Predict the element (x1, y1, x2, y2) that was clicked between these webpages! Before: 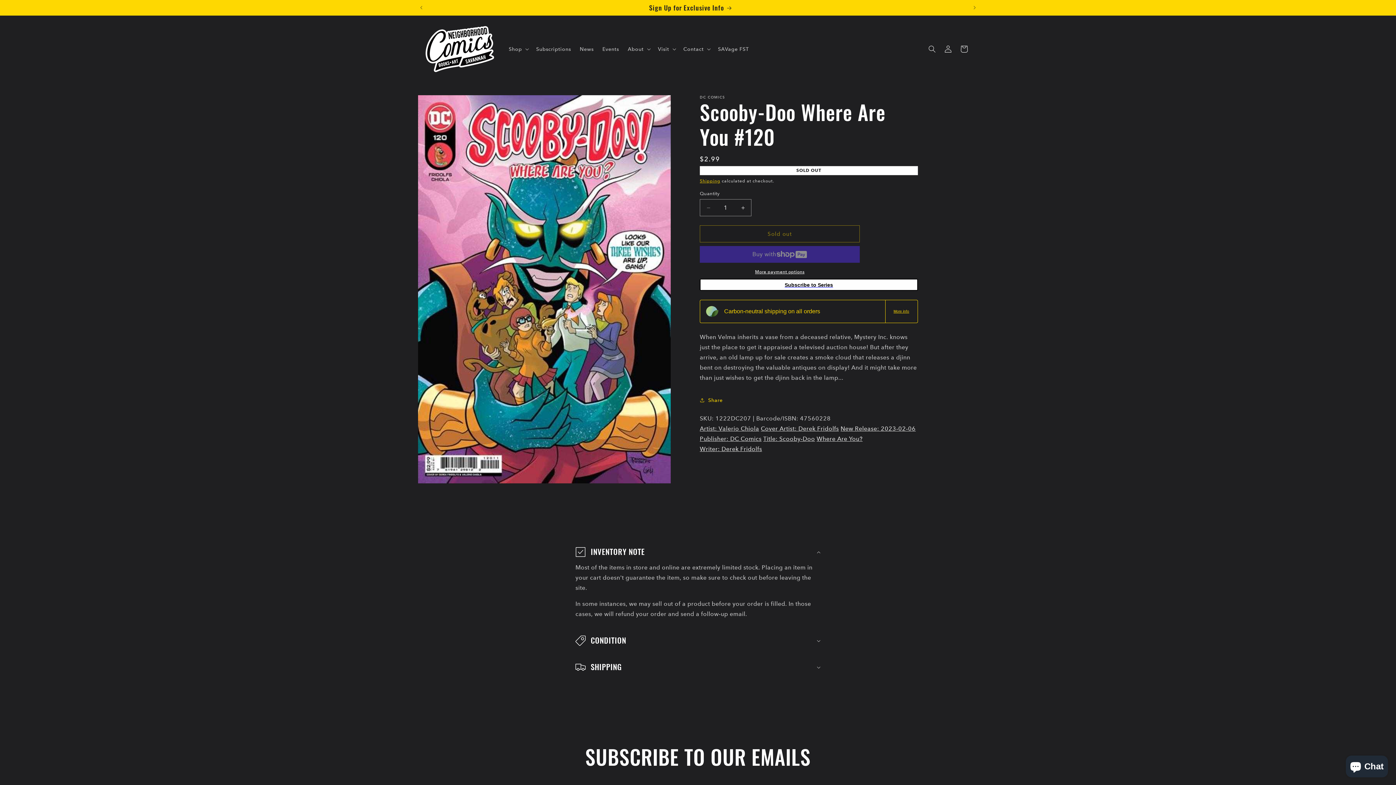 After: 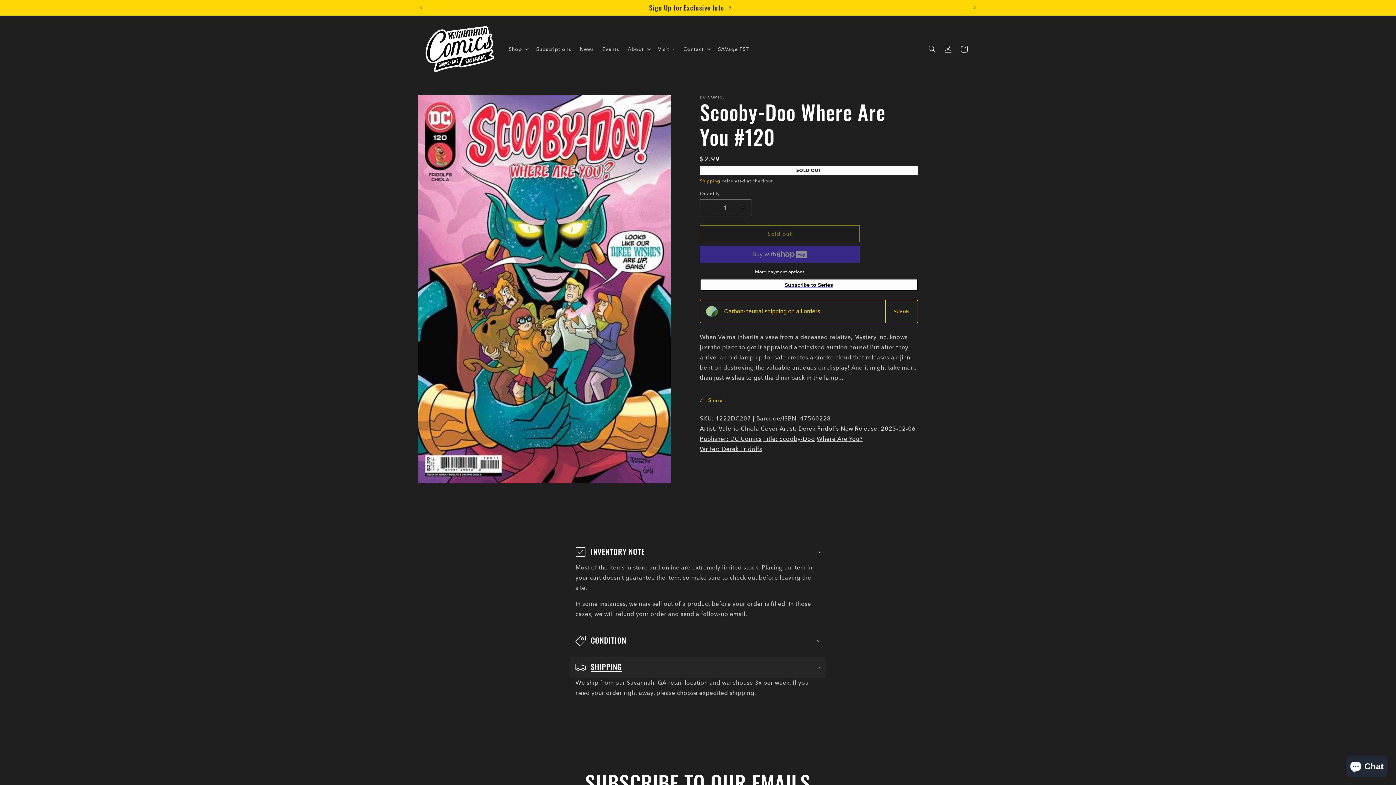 Action: bbox: (570, 656, 826, 678) label: SHIPPING